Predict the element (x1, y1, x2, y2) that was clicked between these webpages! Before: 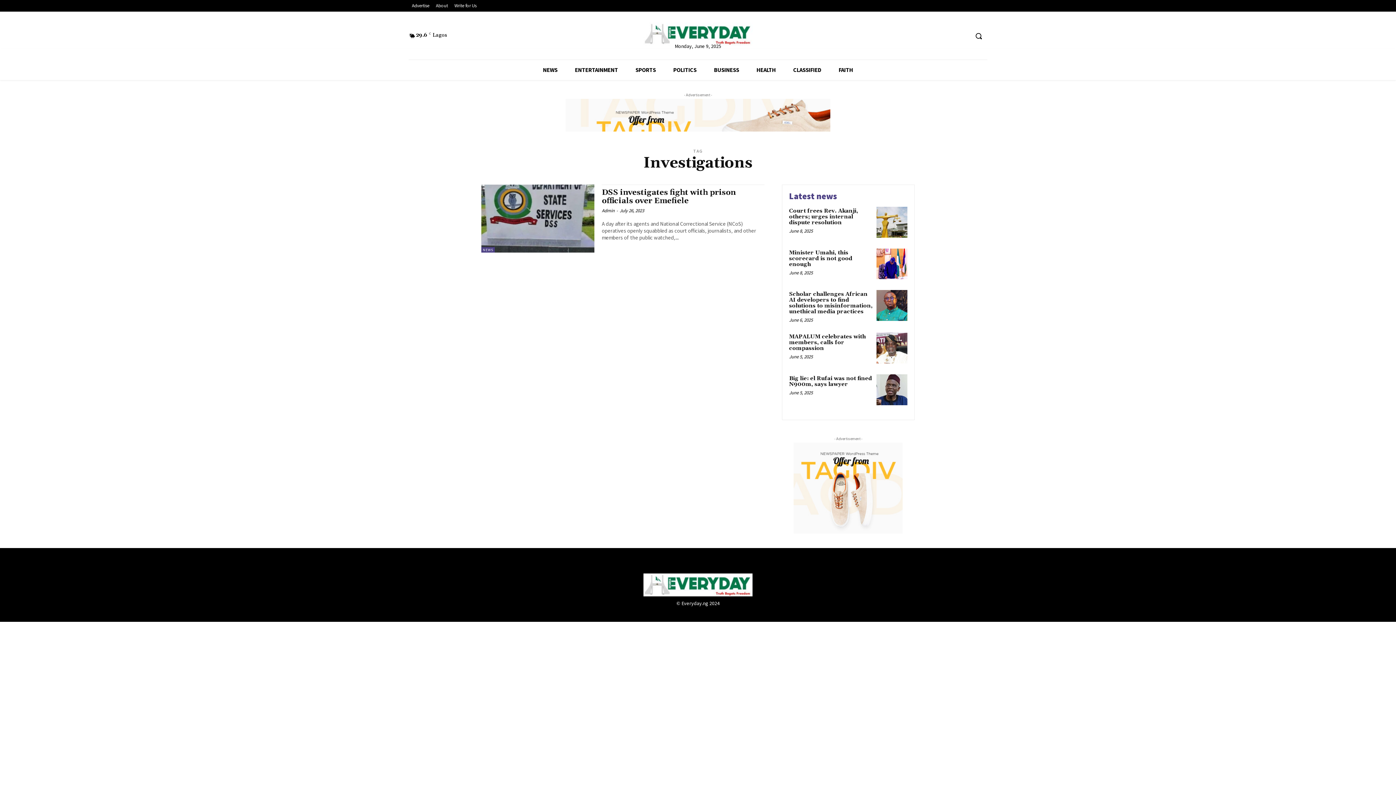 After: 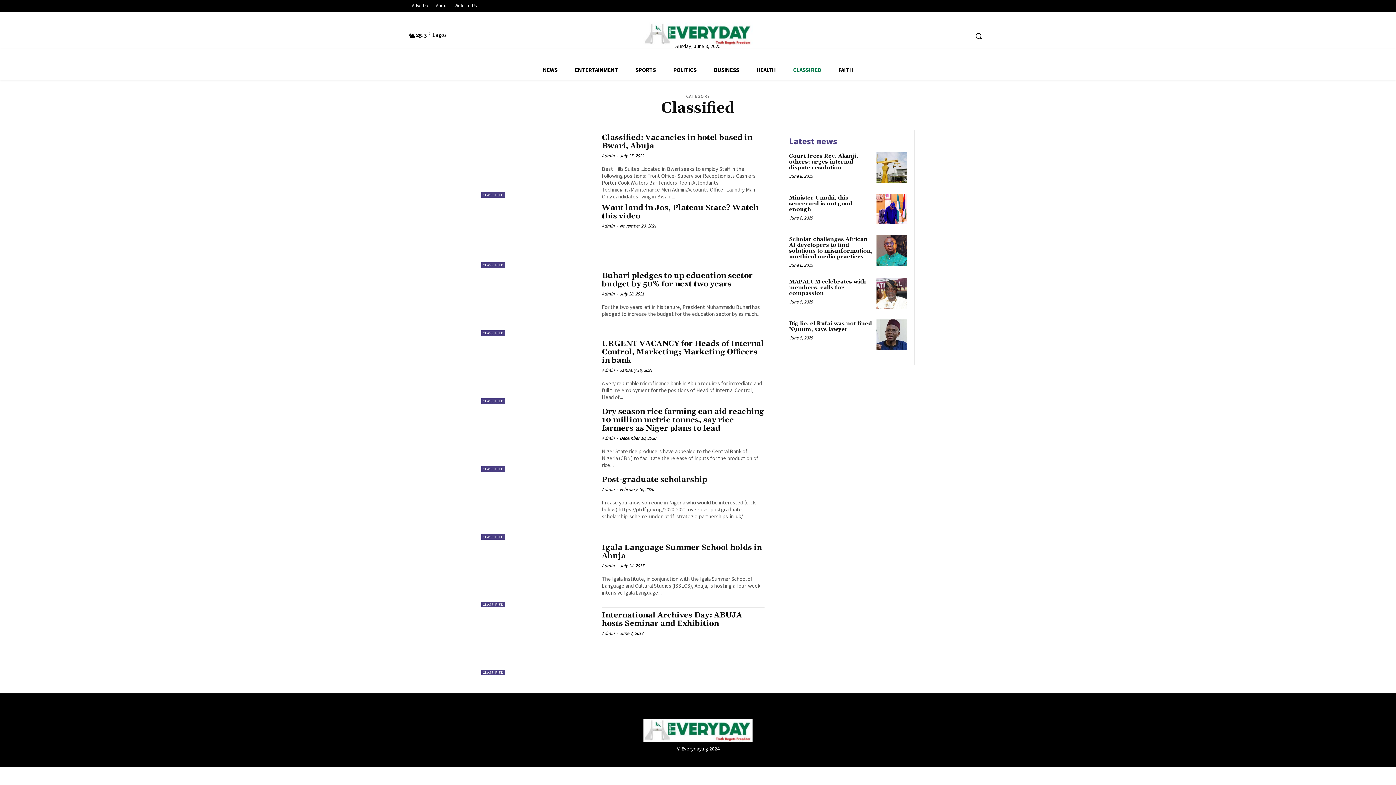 Action: label: CLASSIFIED bbox: (784, 60, 830, 80)